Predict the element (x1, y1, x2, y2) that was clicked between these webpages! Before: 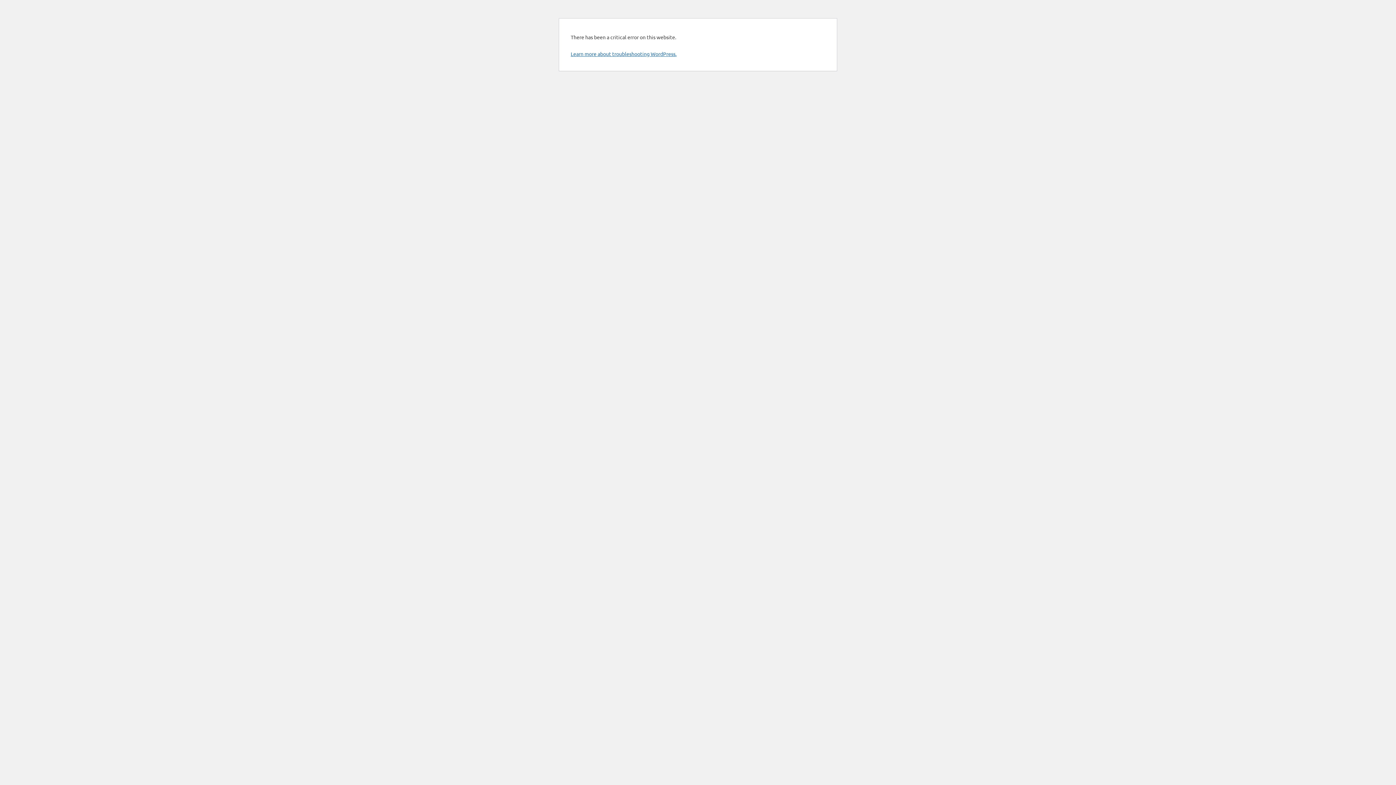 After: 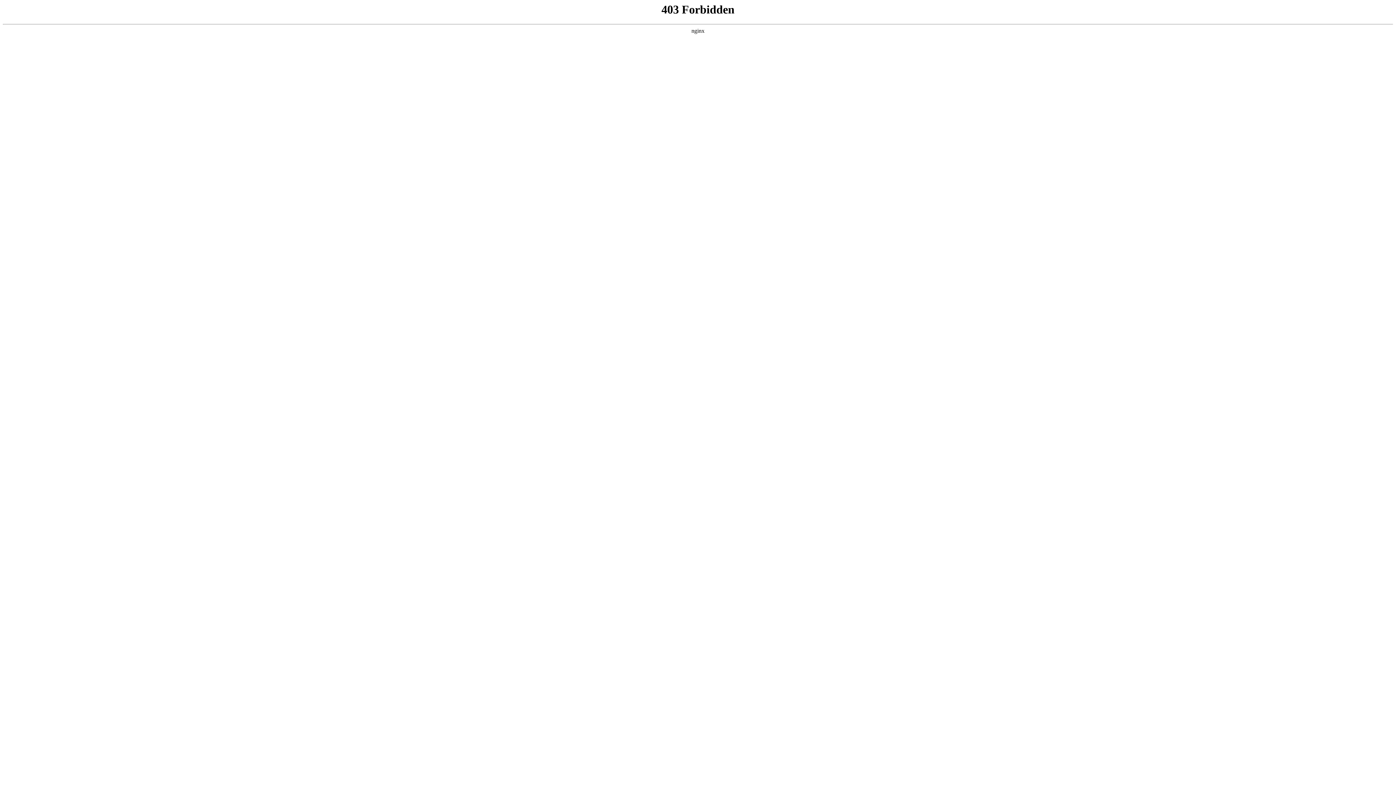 Action: bbox: (570, 50, 676, 57) label: Learn more about troubleshooting WordPress.